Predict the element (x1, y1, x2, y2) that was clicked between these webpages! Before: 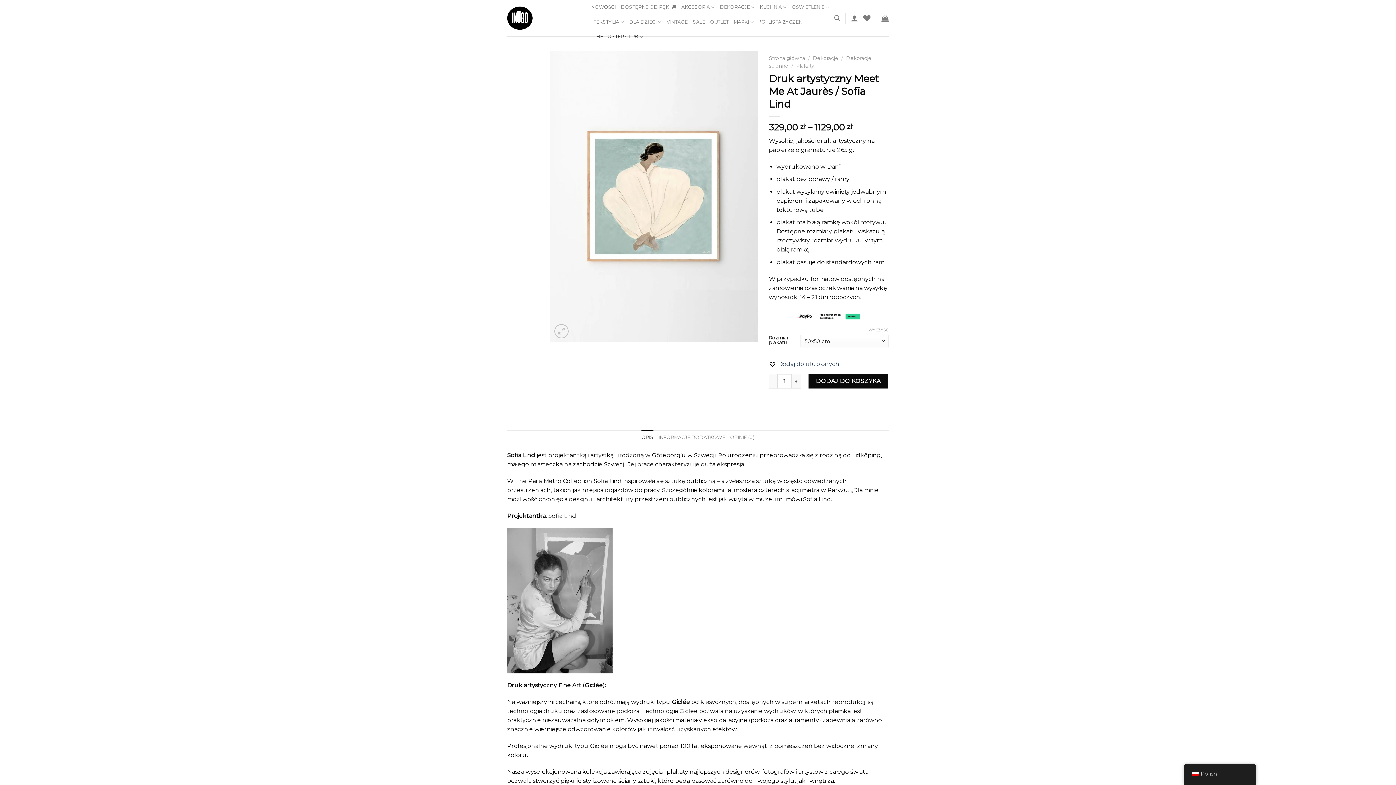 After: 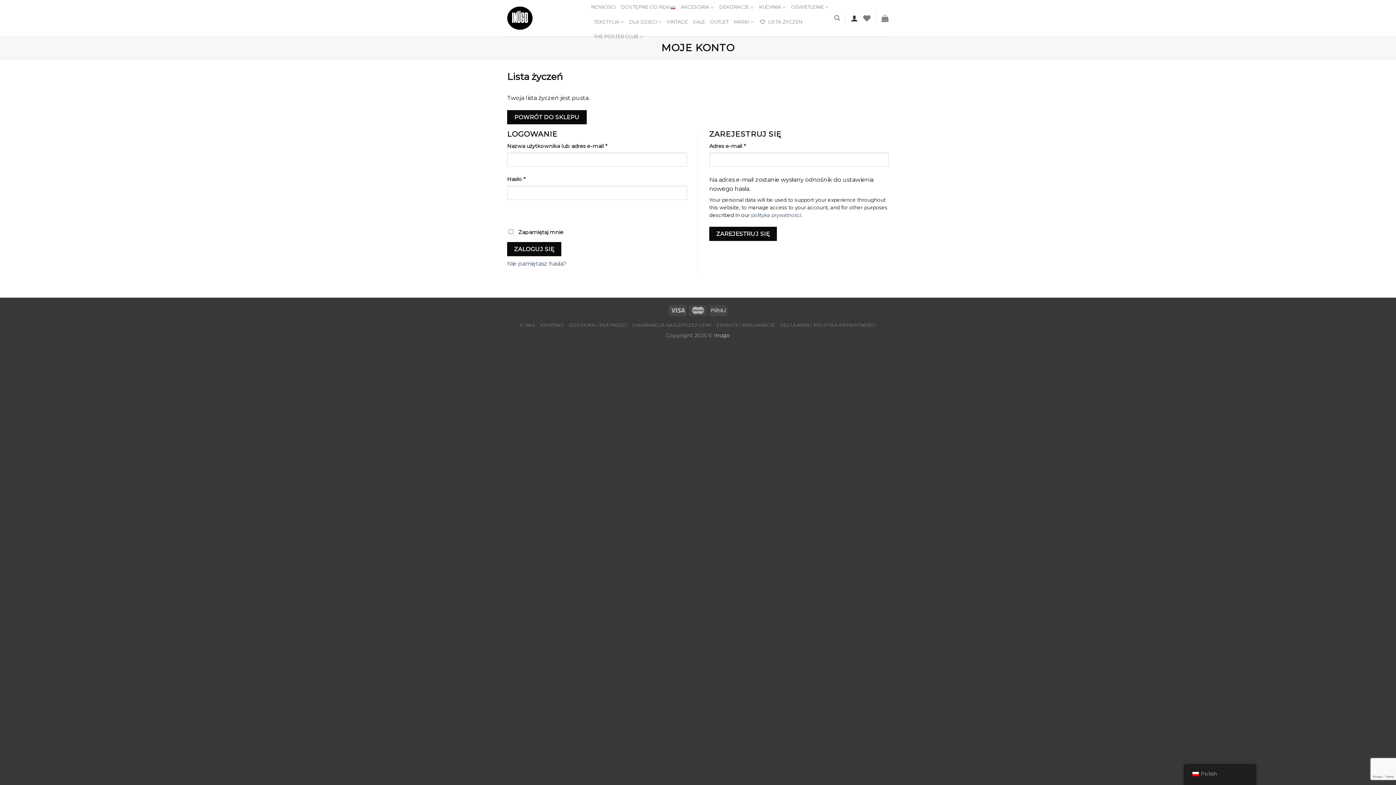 Action: bbox: (850, 10, 858, 26)